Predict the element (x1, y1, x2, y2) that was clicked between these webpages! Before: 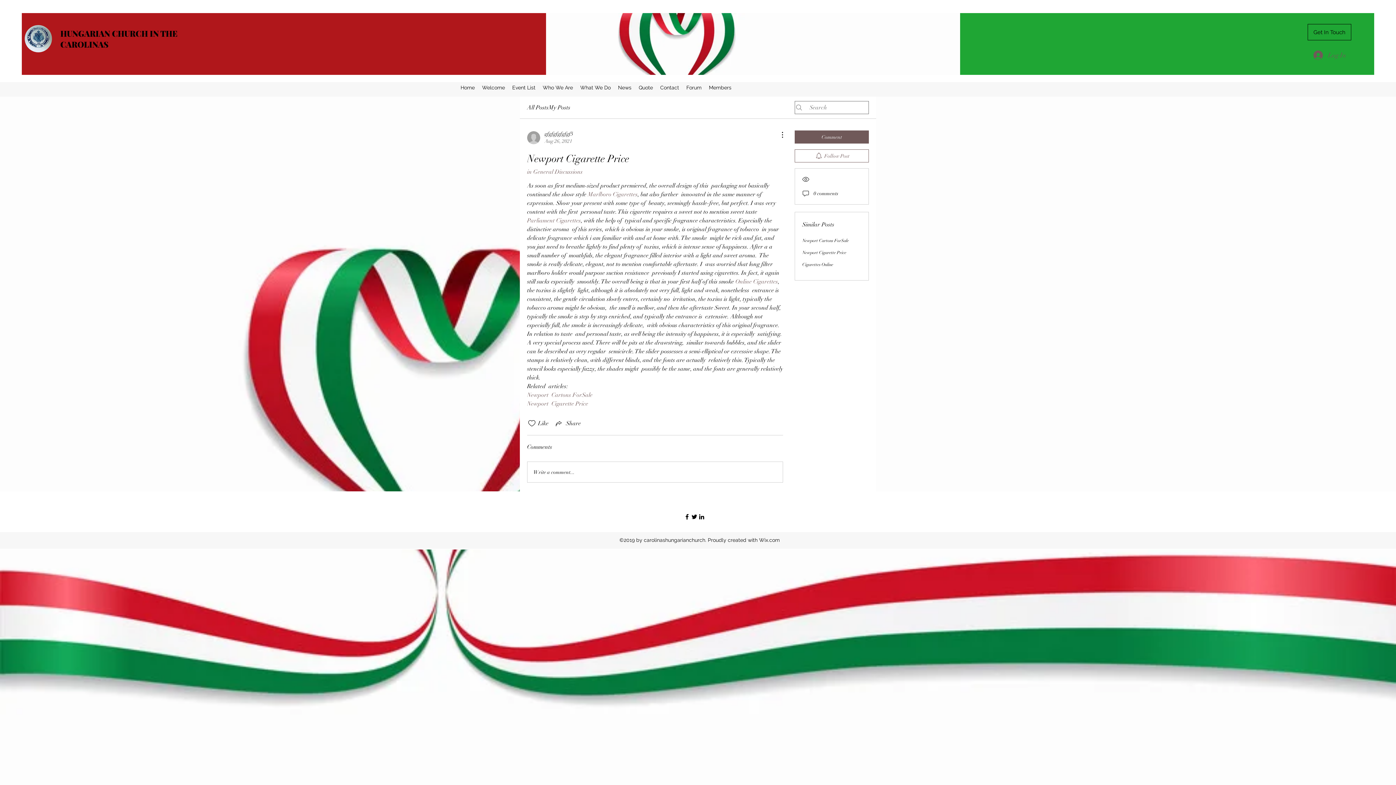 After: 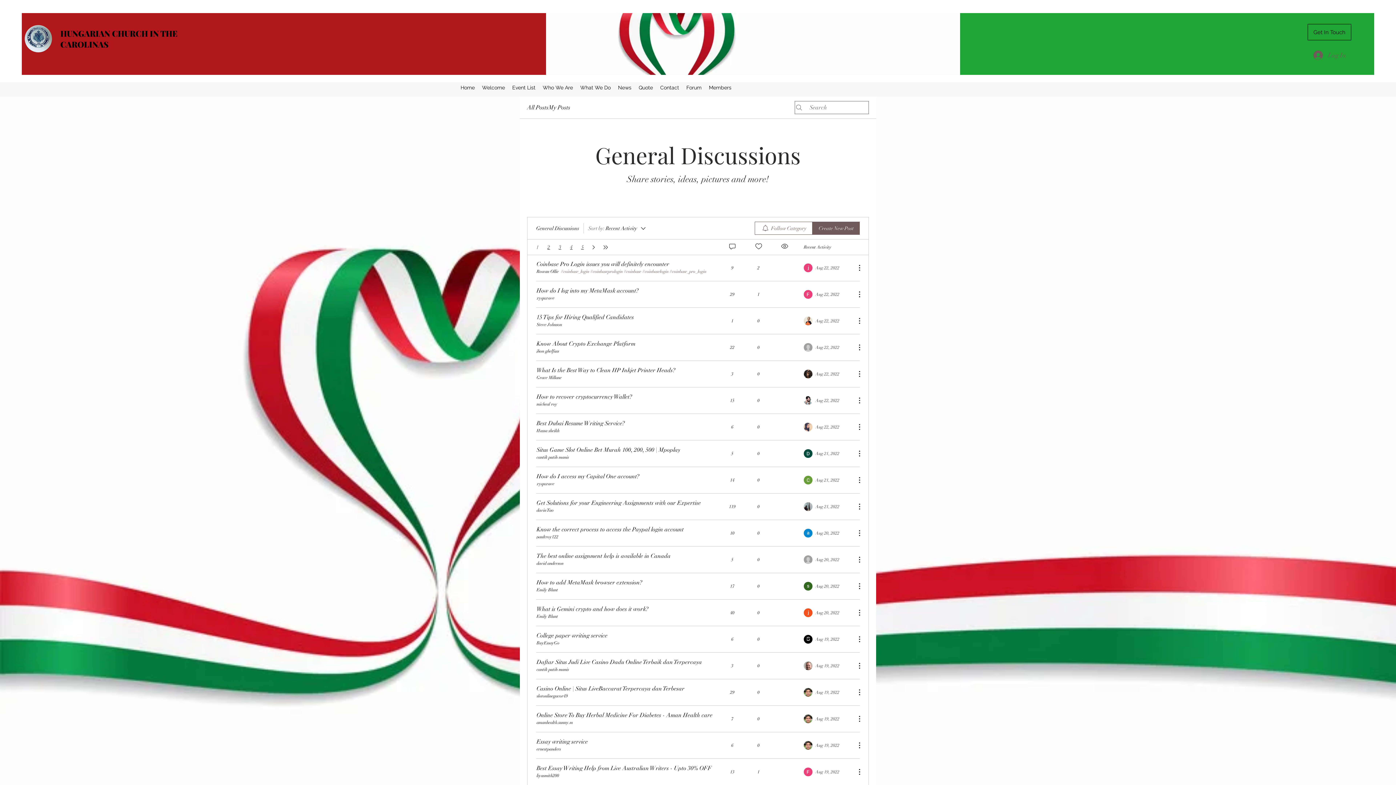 Action: label: in General Discussions bbox: (527, 168, 582, 175)